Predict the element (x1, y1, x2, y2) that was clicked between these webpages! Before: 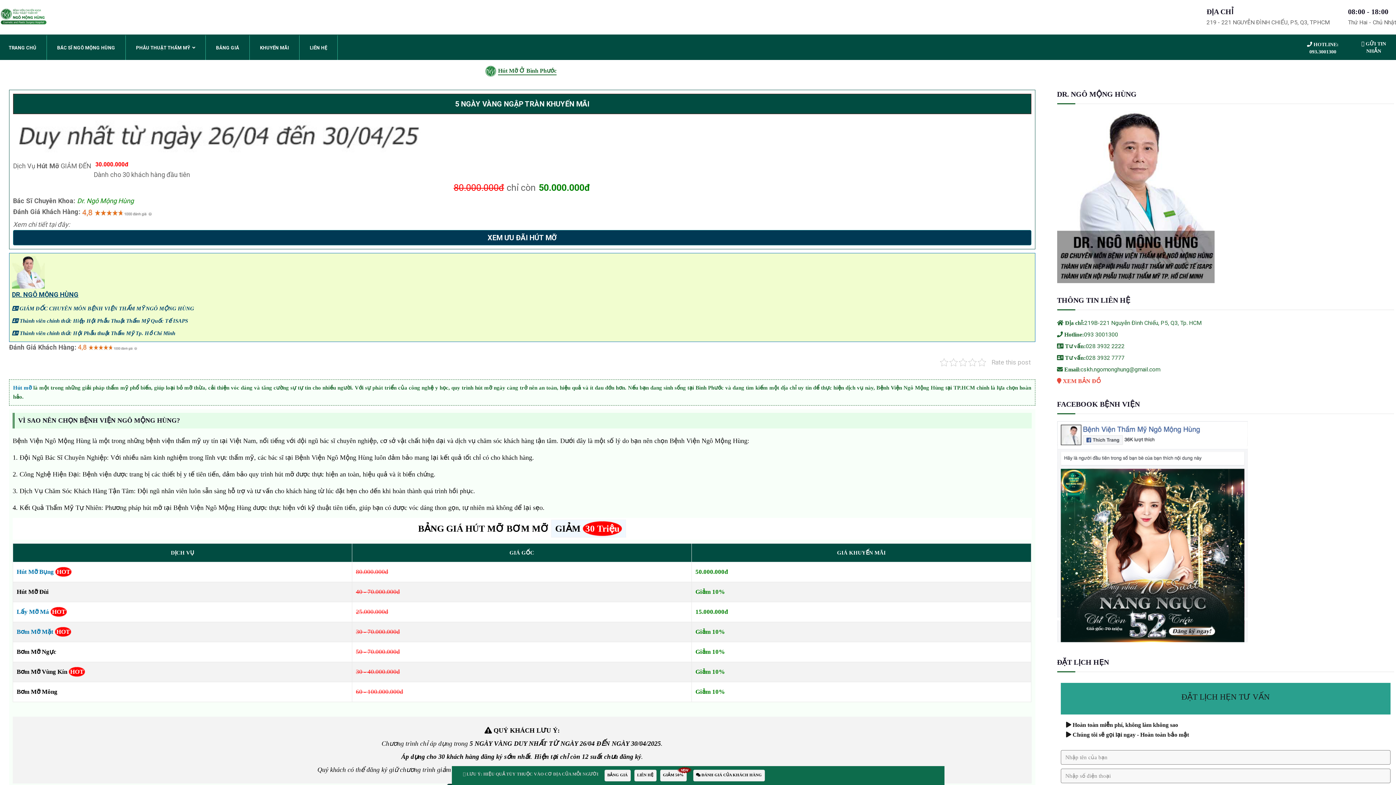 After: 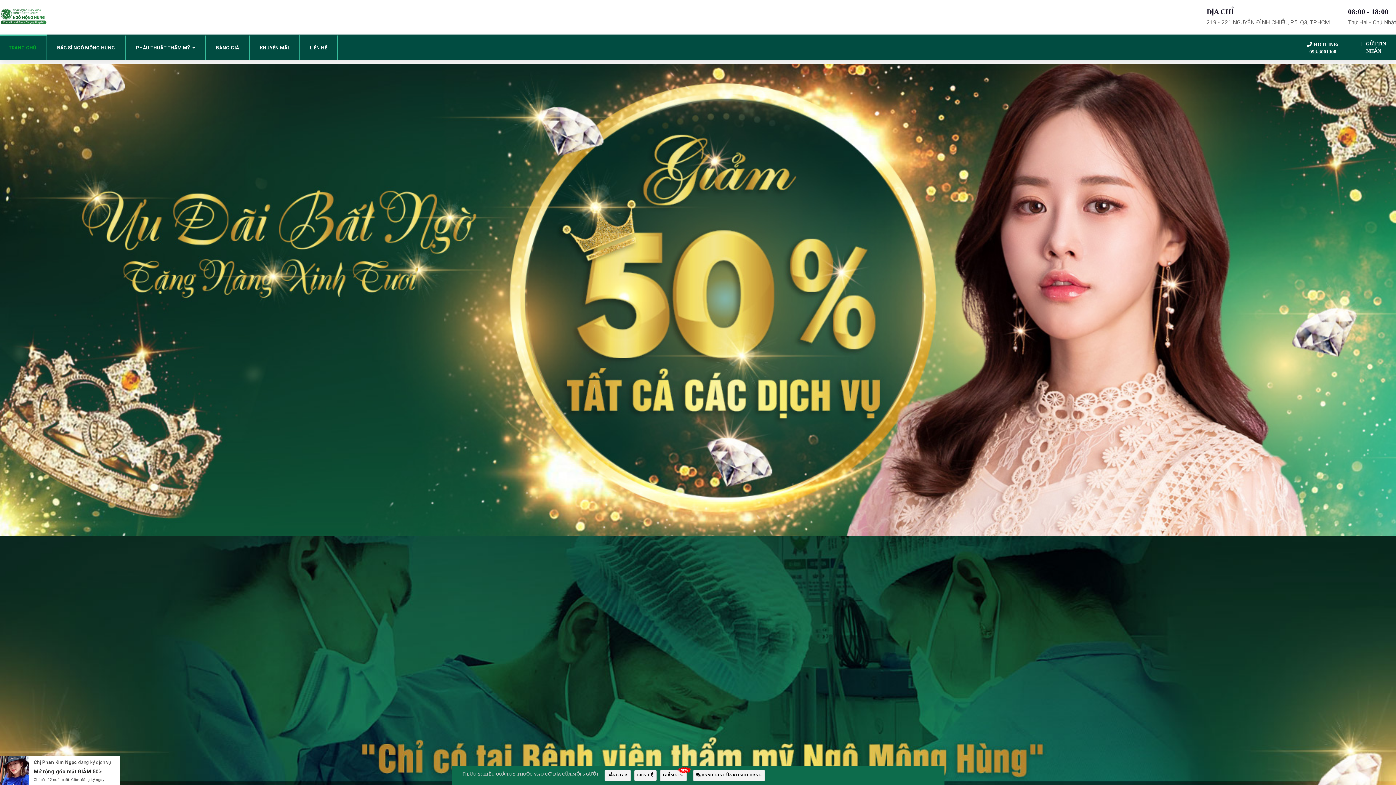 Action: bbox: (0, 7, 47, 27)